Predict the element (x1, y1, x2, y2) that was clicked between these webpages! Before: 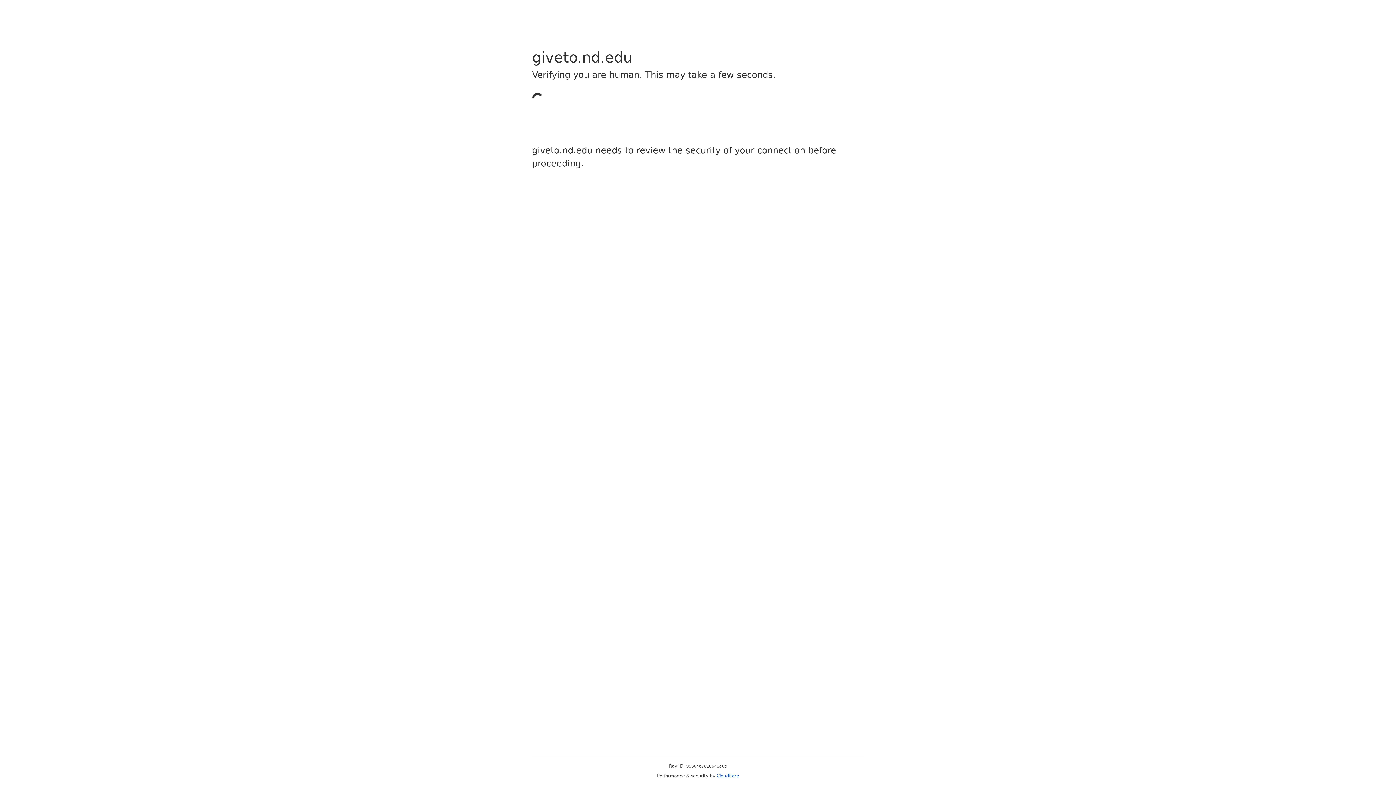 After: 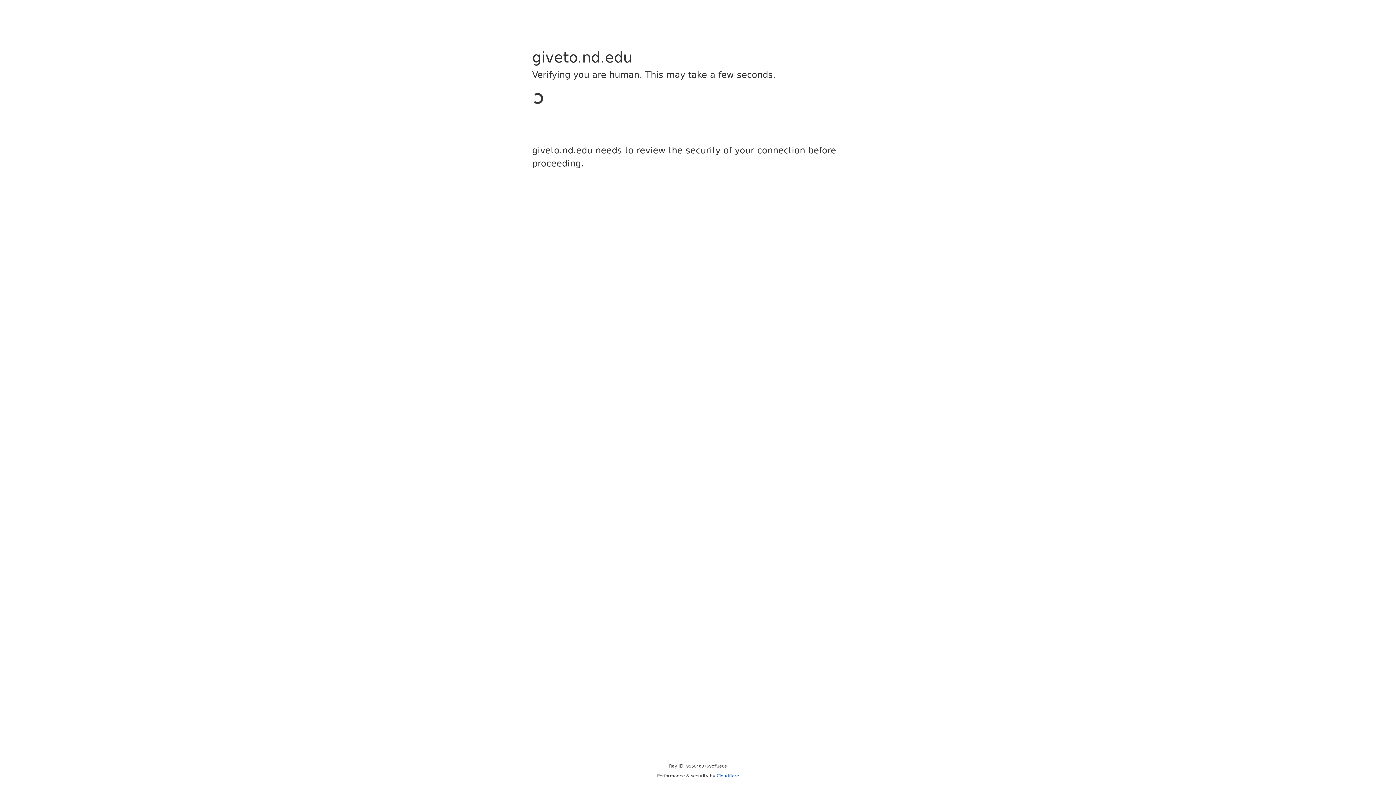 Action: bbox: (716, 773, 739, 778) label: Cloudflare